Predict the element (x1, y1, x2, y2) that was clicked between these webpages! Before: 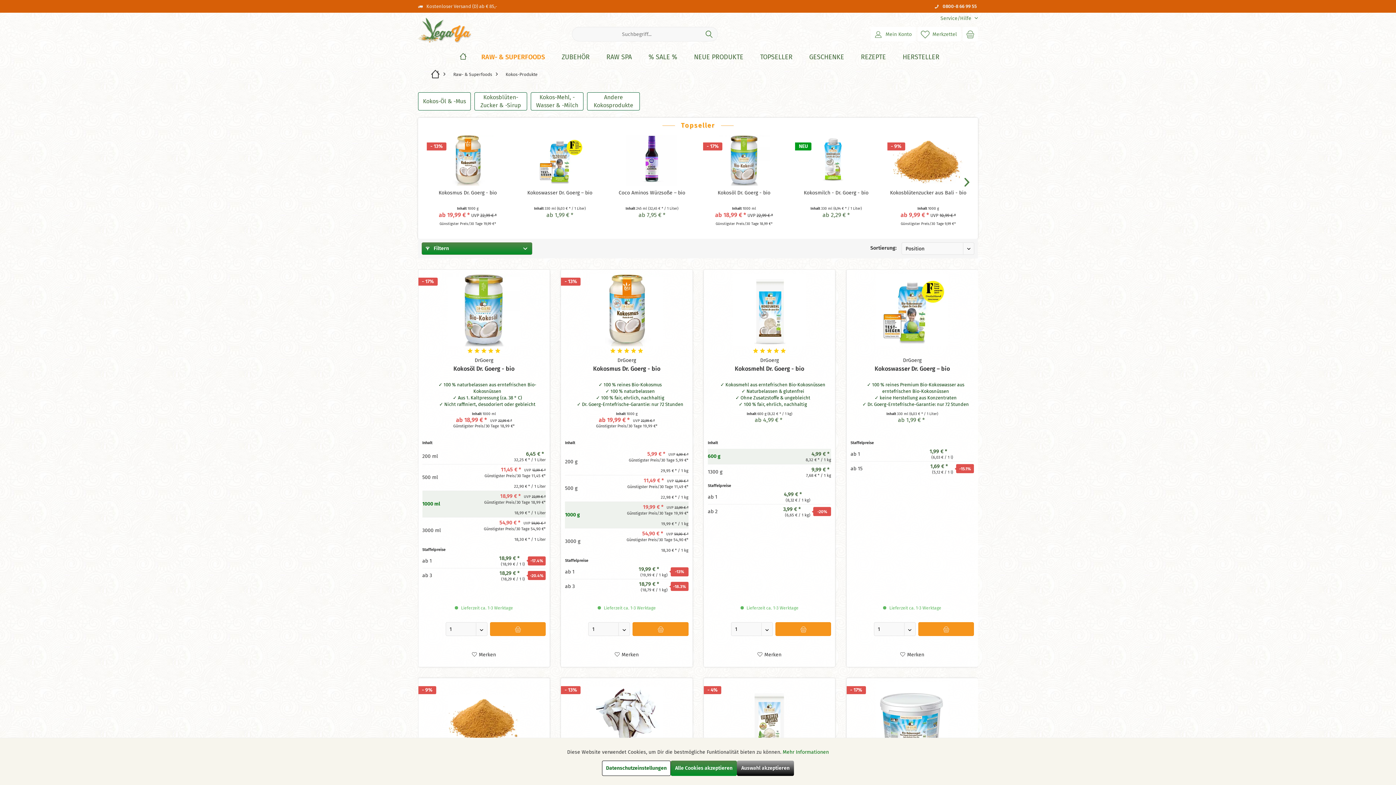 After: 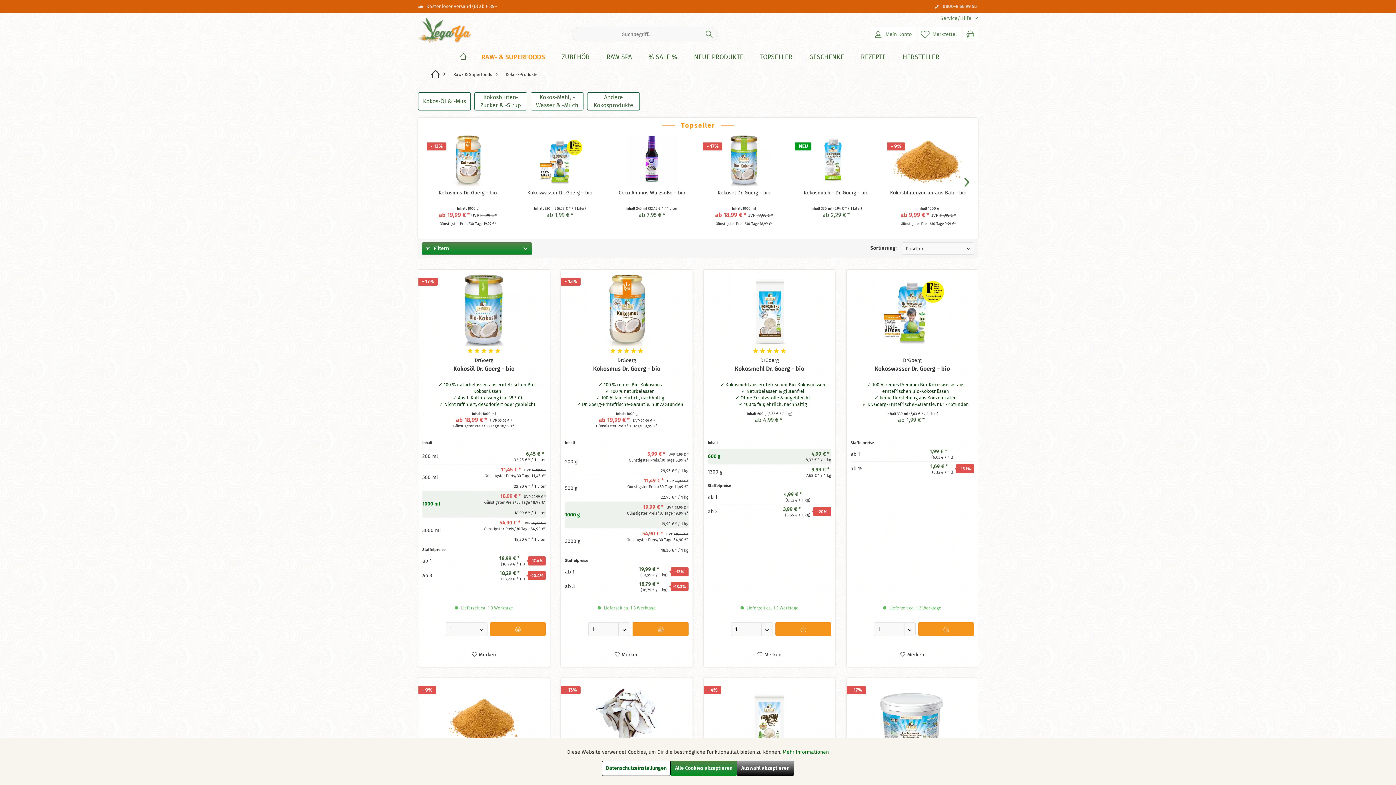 Action: label: 0800-8 66 99 55  bbox: (942, 3, 978, 8)